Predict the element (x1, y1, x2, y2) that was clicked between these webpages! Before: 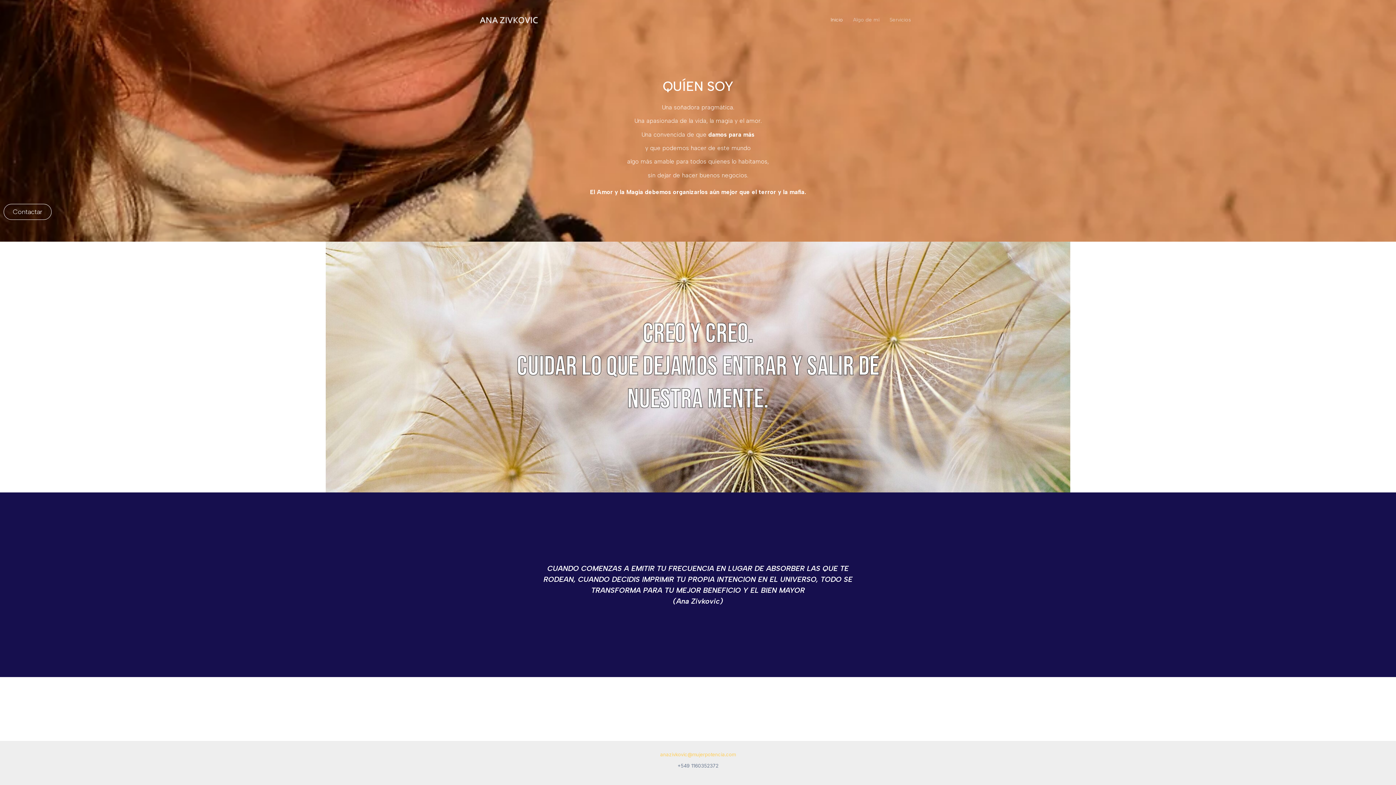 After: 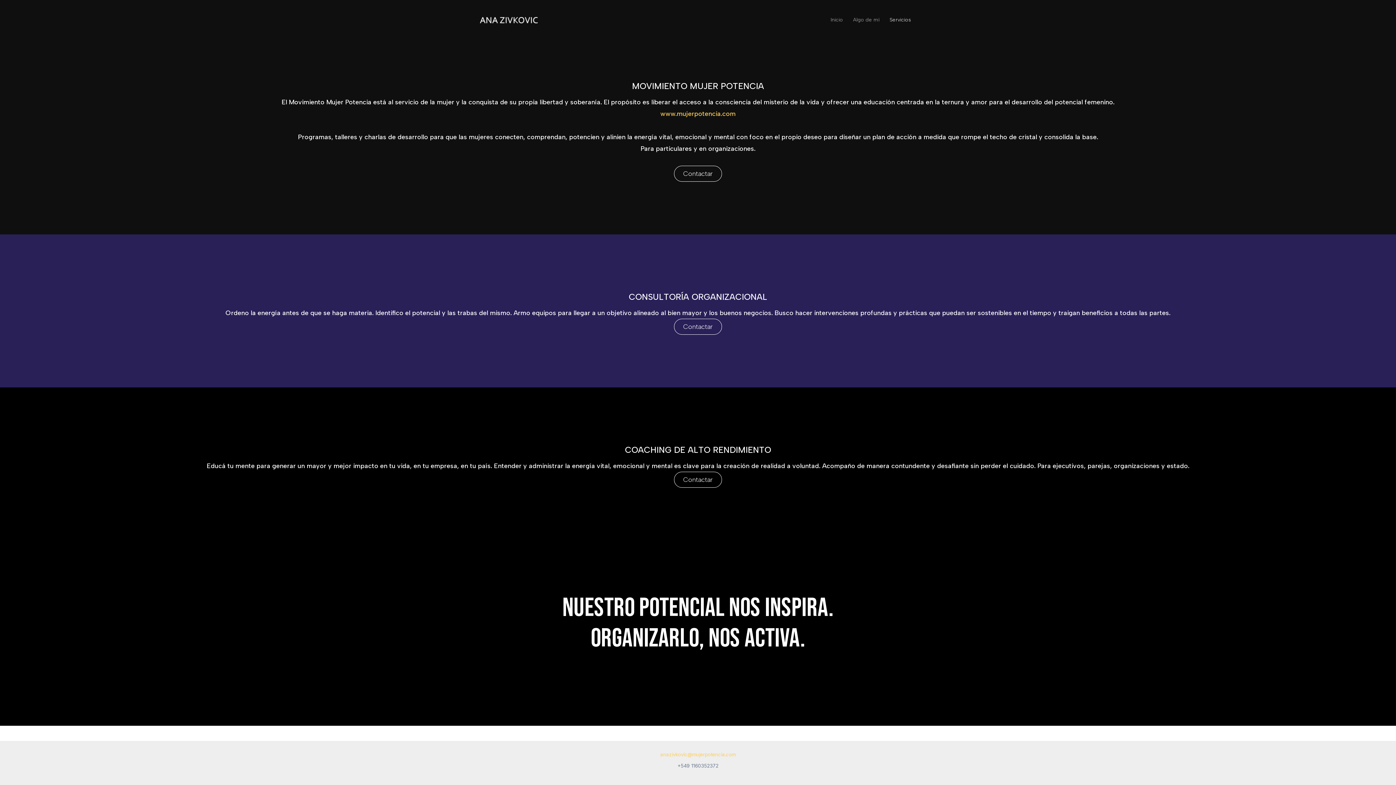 Action: label: Servicios bbox: (884, 0, 916, 40)